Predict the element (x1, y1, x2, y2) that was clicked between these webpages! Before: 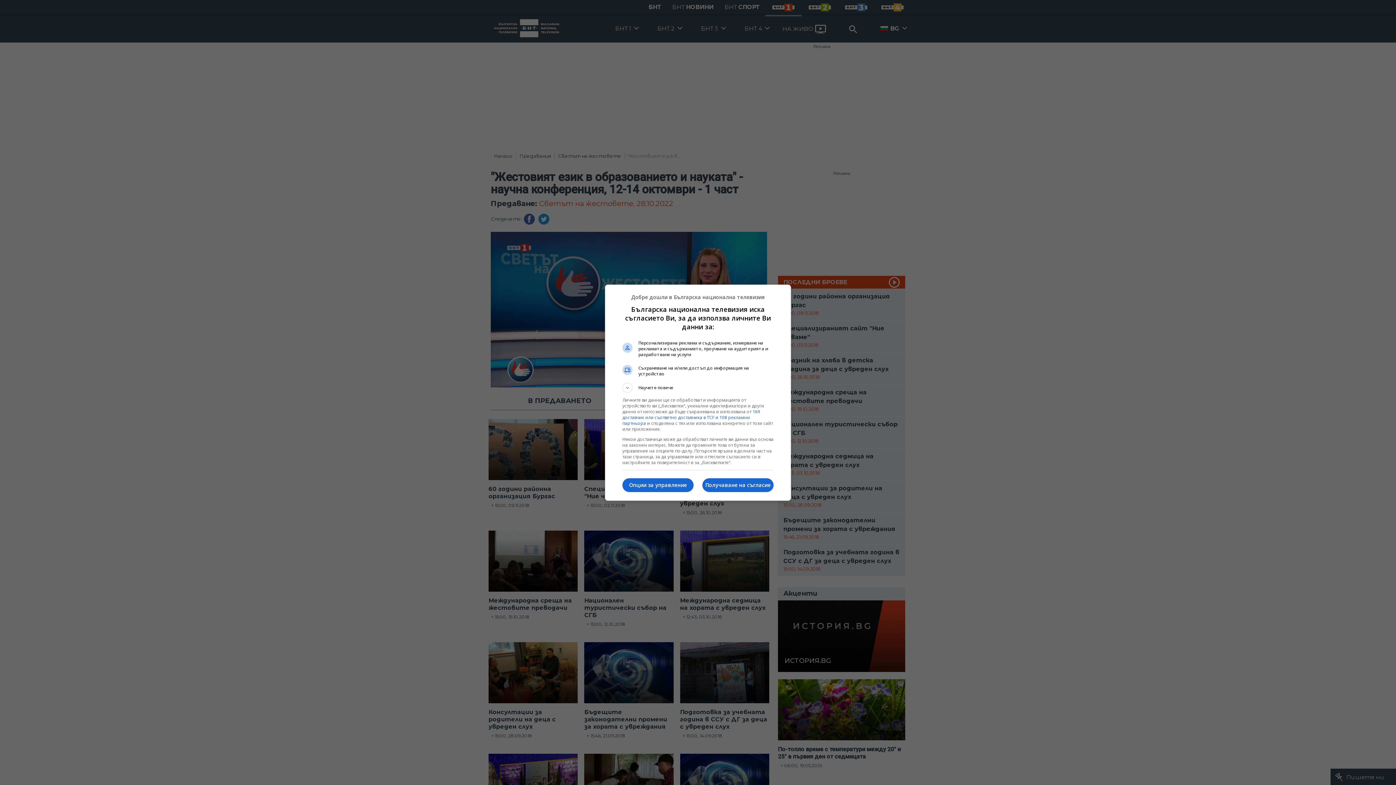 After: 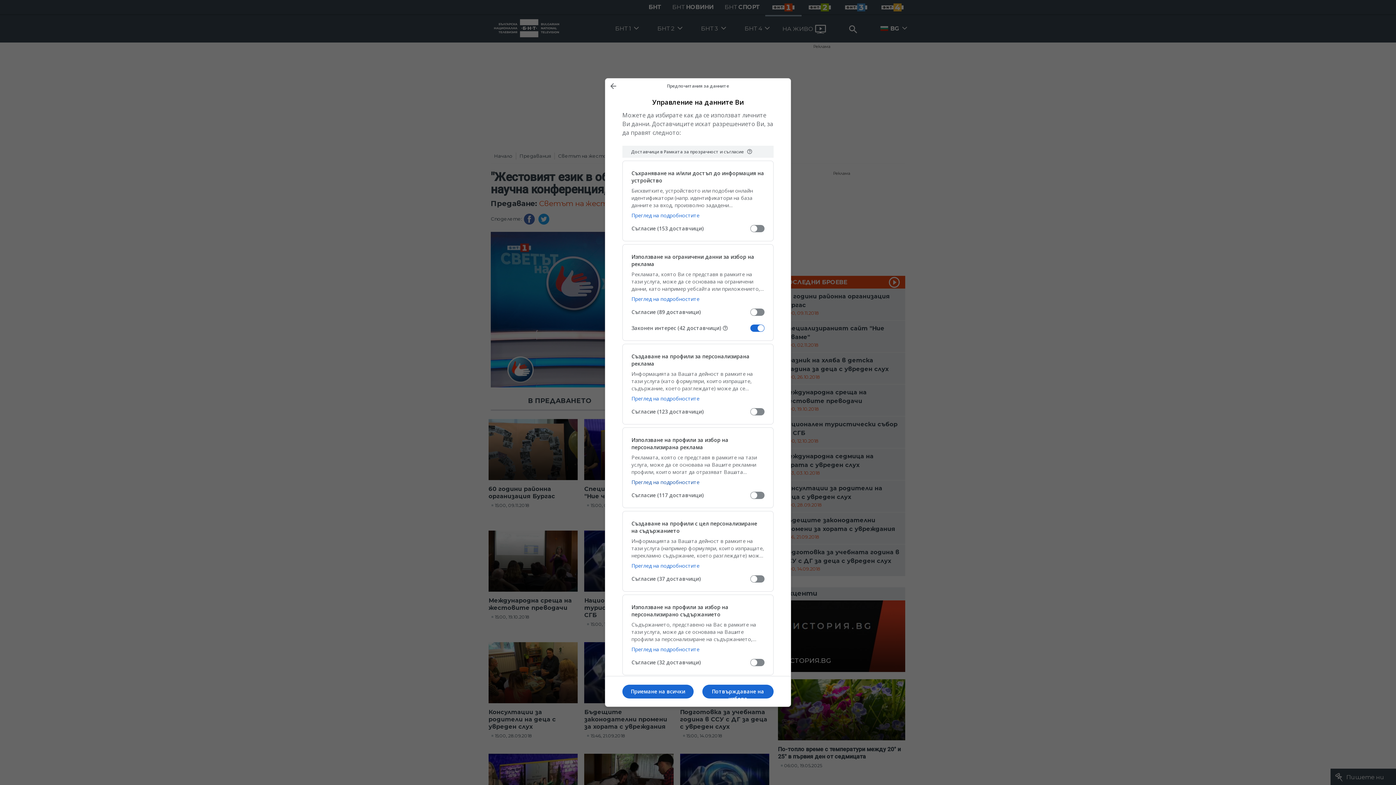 Action: label: Опции за управление bbox: (622, 478, 693, 492)